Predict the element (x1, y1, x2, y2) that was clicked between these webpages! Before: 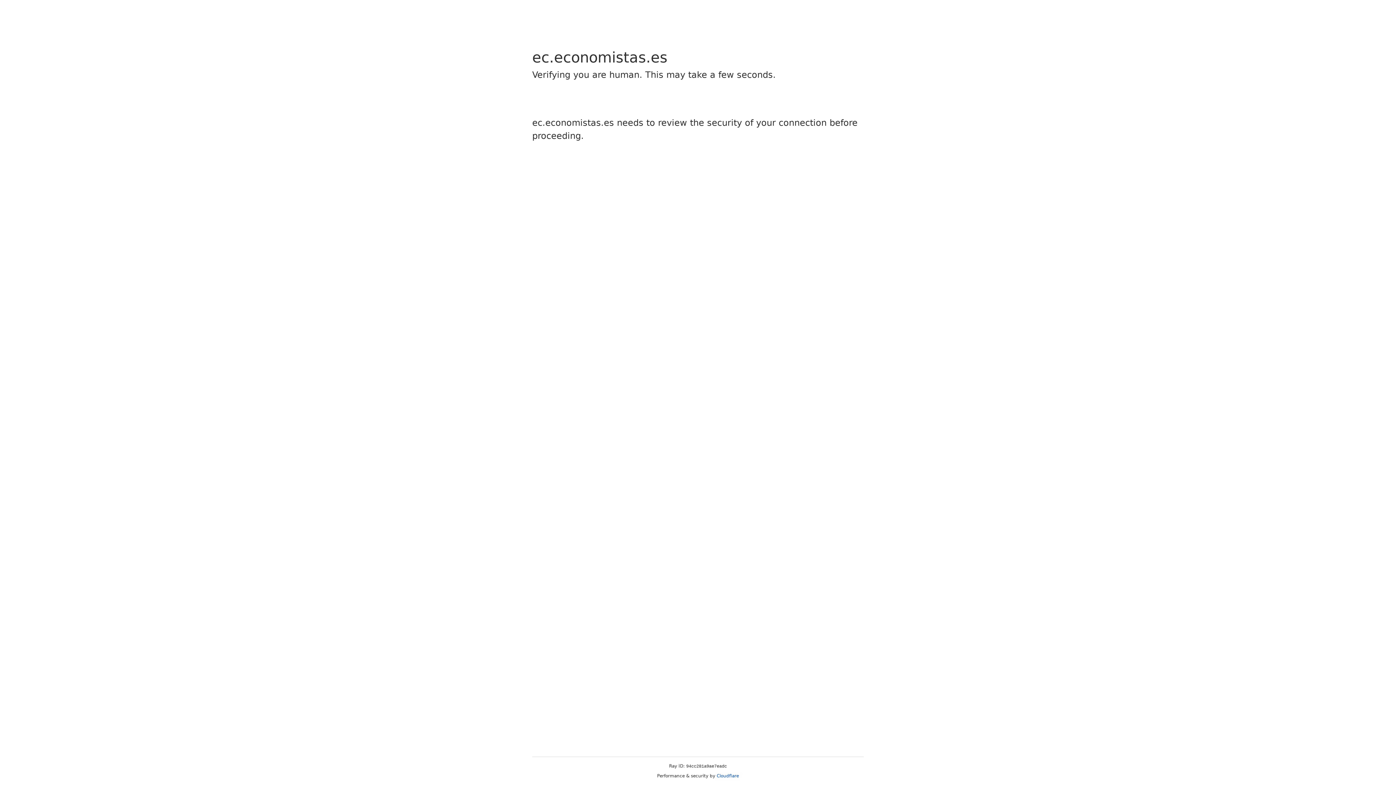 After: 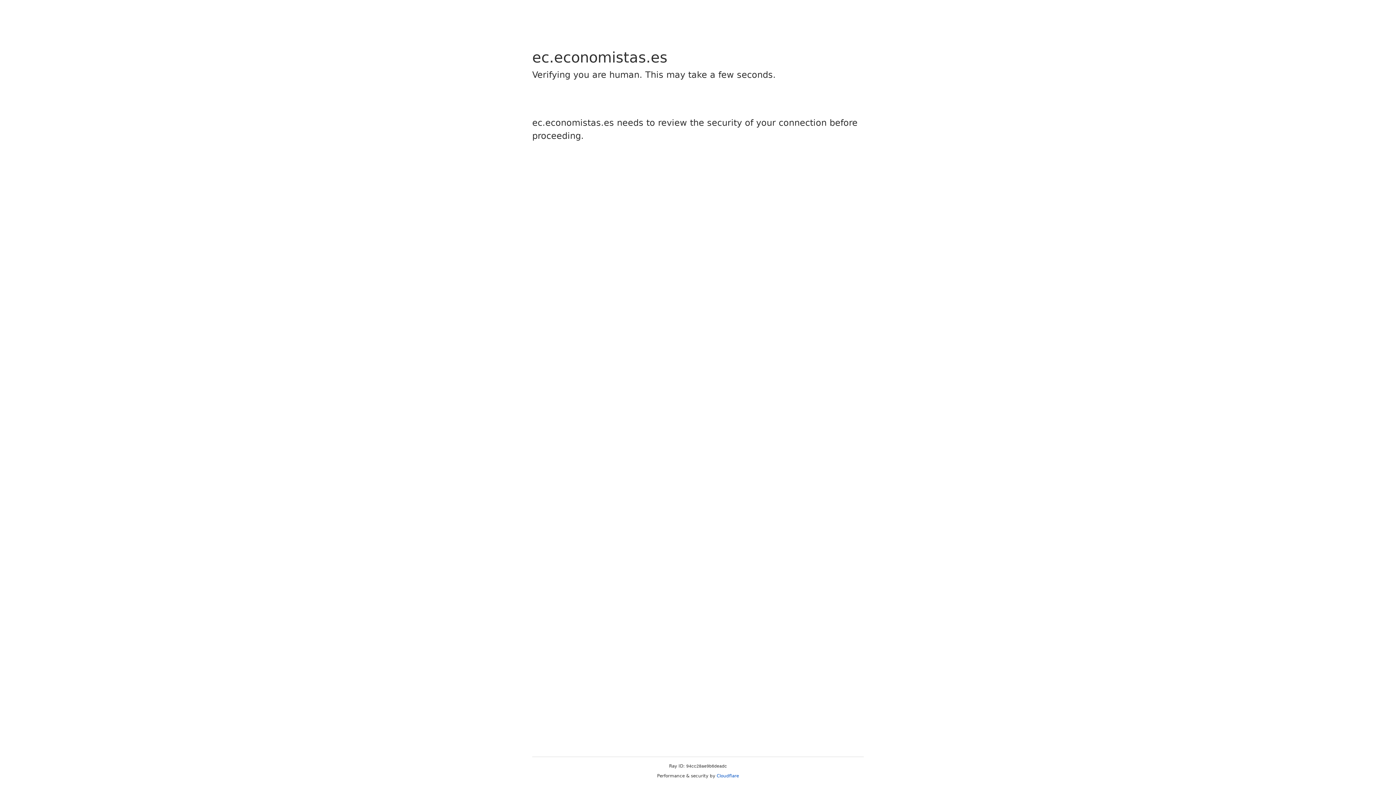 Action: label: Cloudflare bbox: (716, 773, 739, 778)